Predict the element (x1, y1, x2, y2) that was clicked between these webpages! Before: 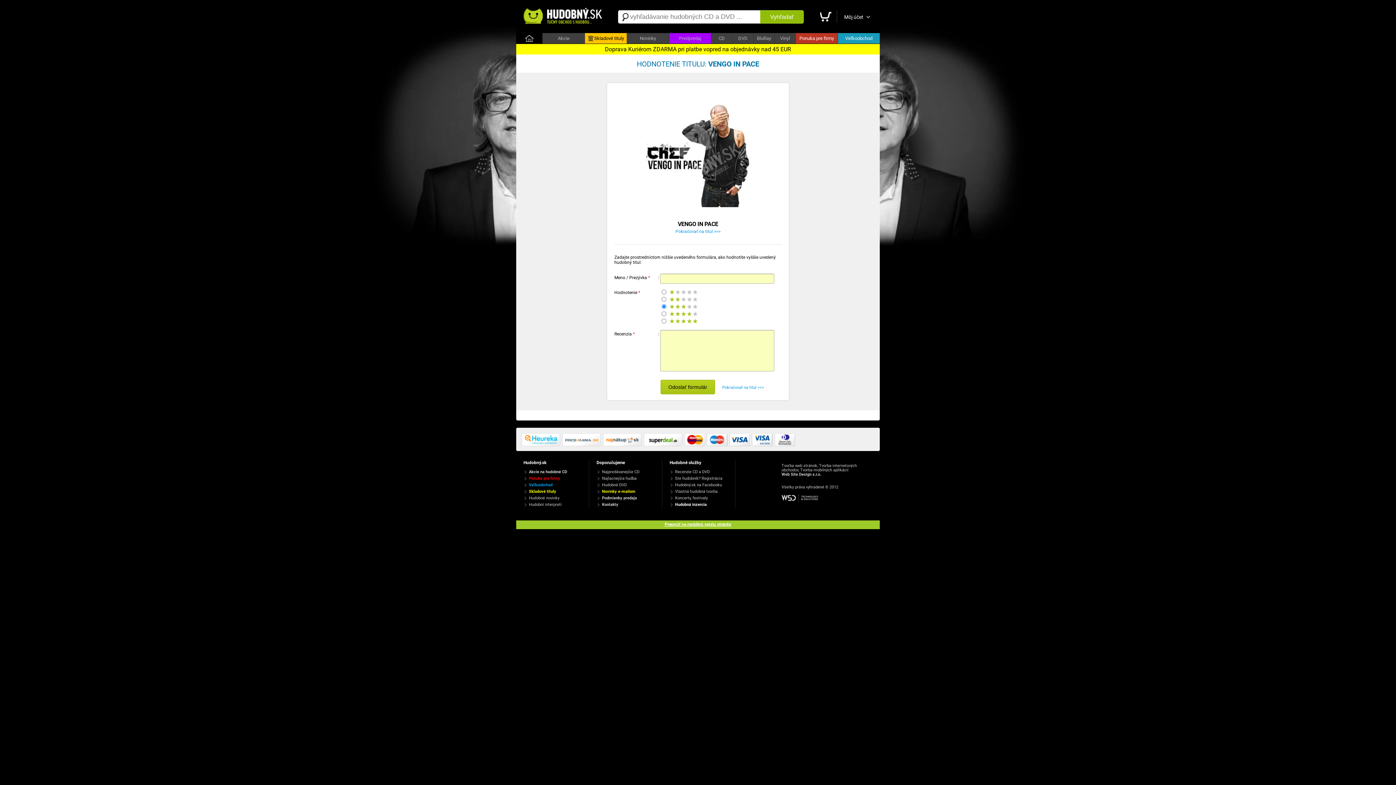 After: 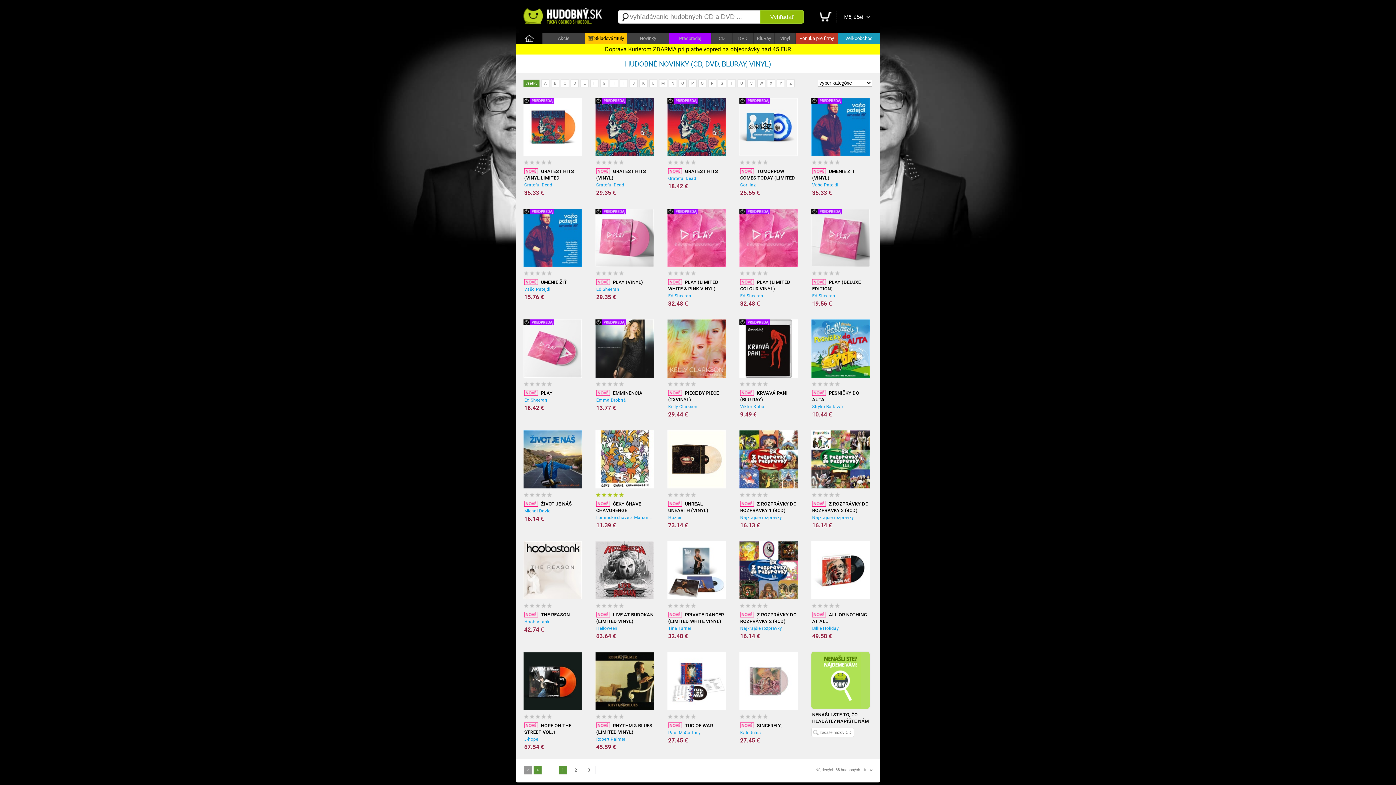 Action: bbox: (627, 33, 669, 43) label: Novinky